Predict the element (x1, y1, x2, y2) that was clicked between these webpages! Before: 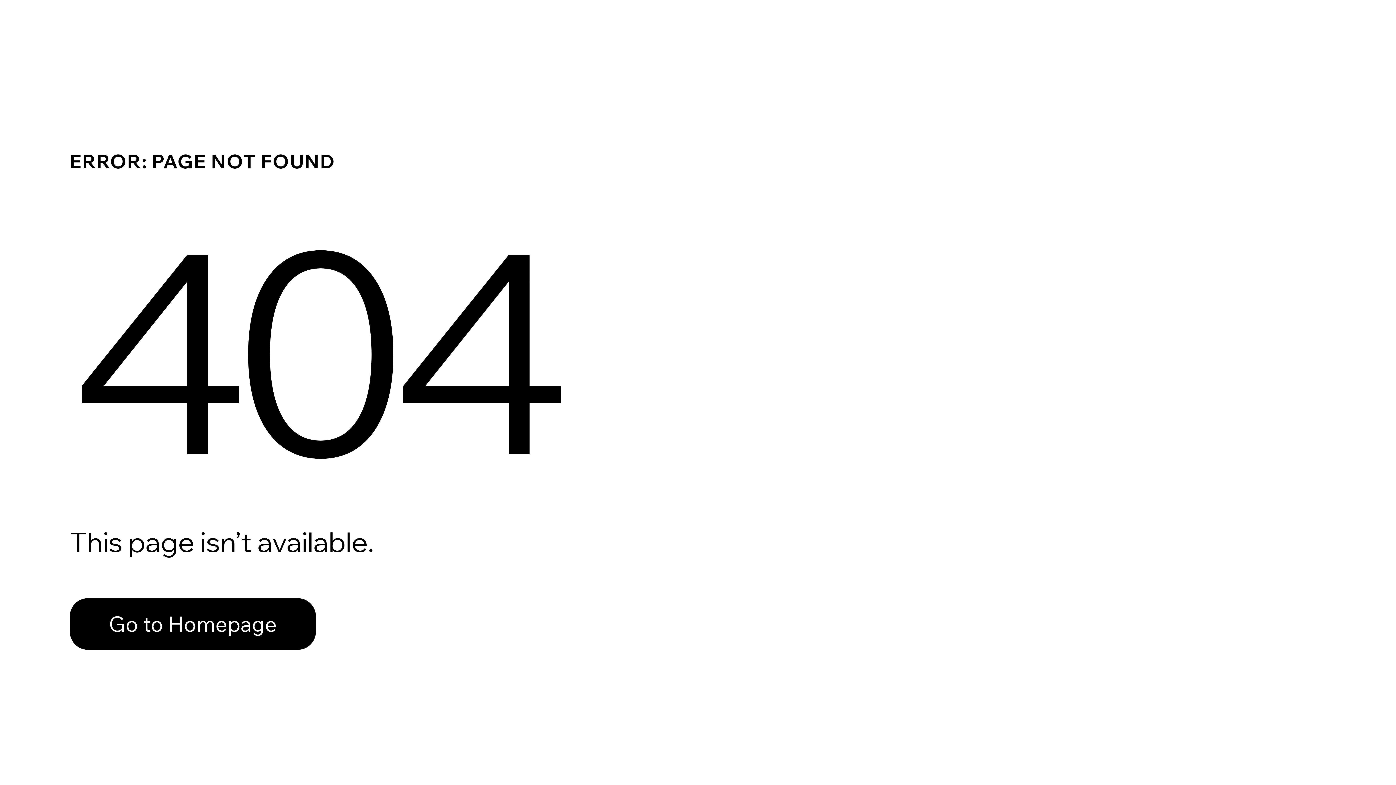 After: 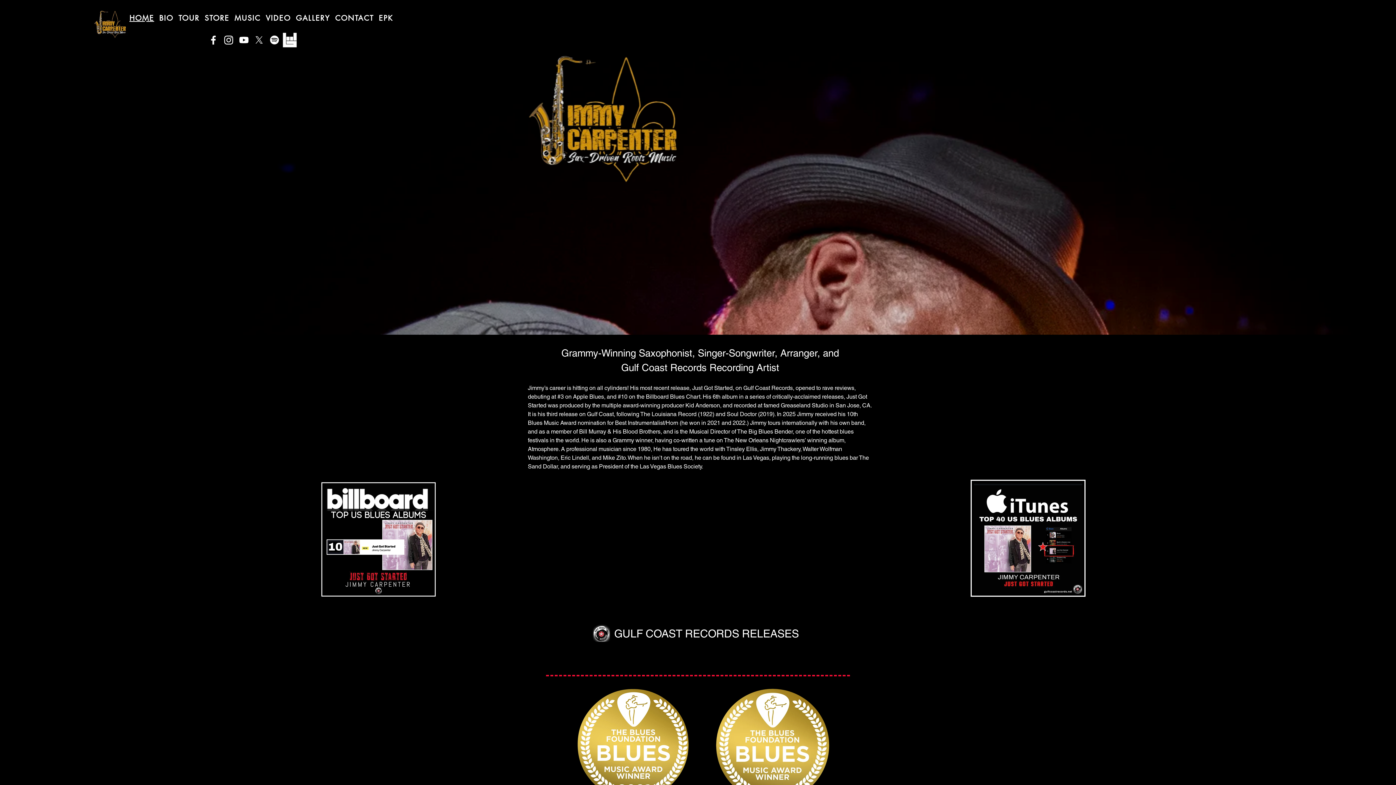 Action: label: Go to Homepage bbox: (69, 598, 316, 650)